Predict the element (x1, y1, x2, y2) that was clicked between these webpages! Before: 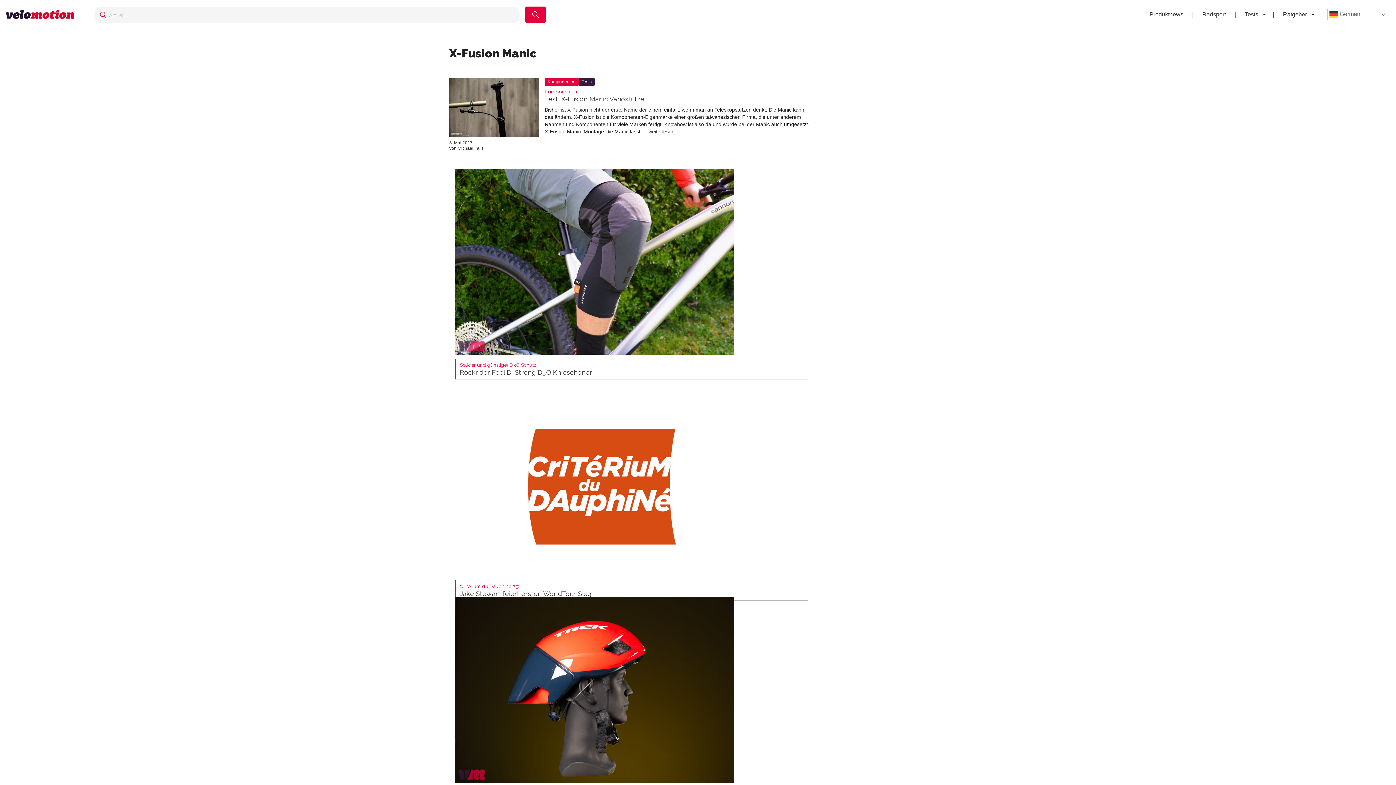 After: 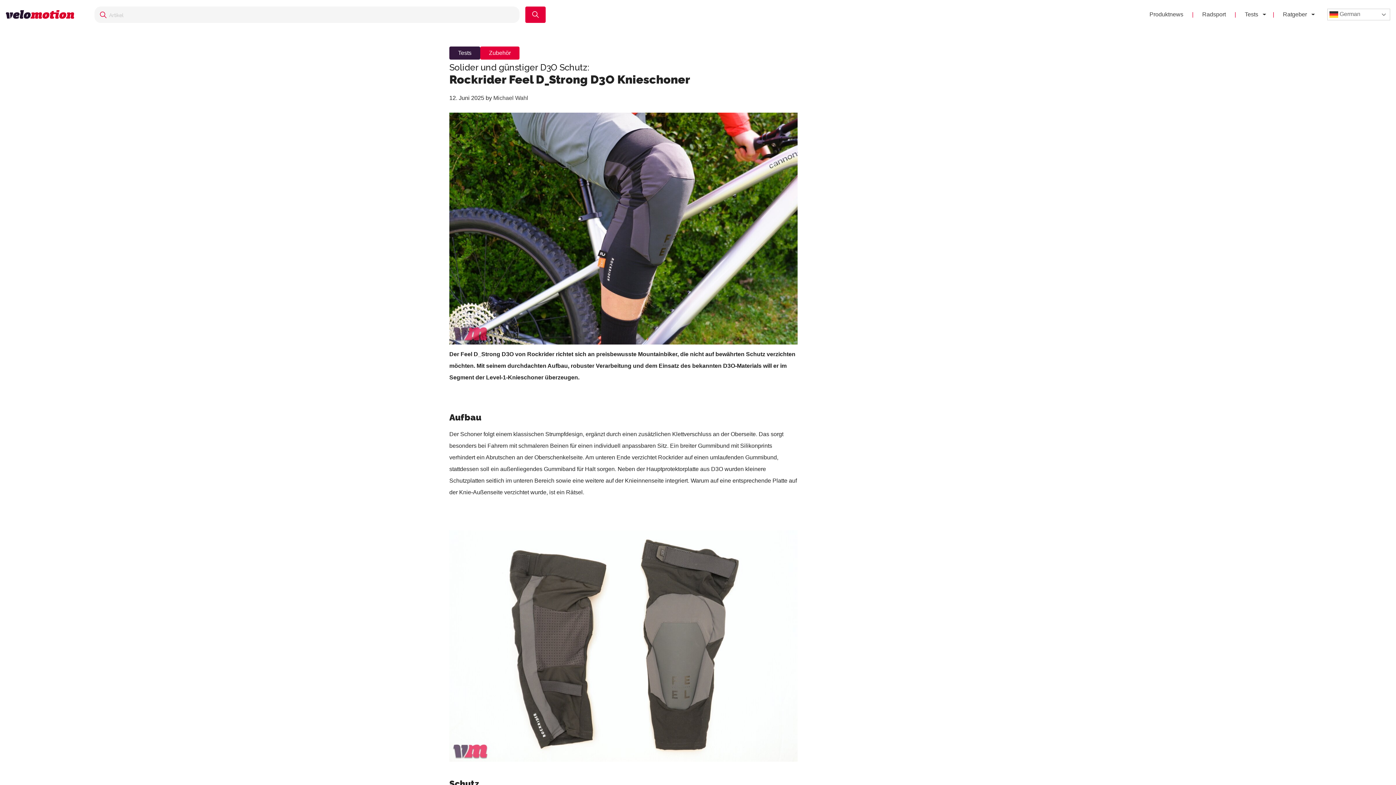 Action: bbox: (454, 349, 734, 355)